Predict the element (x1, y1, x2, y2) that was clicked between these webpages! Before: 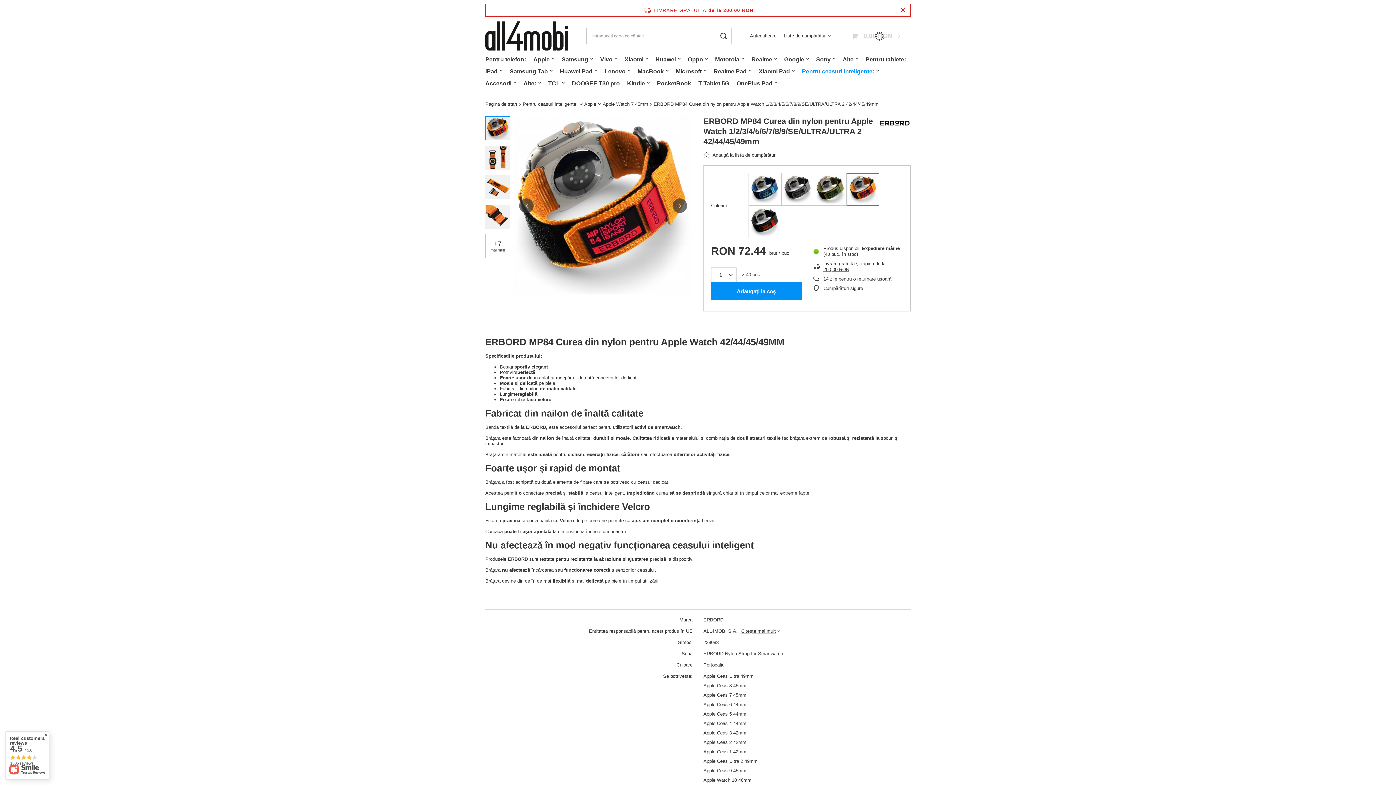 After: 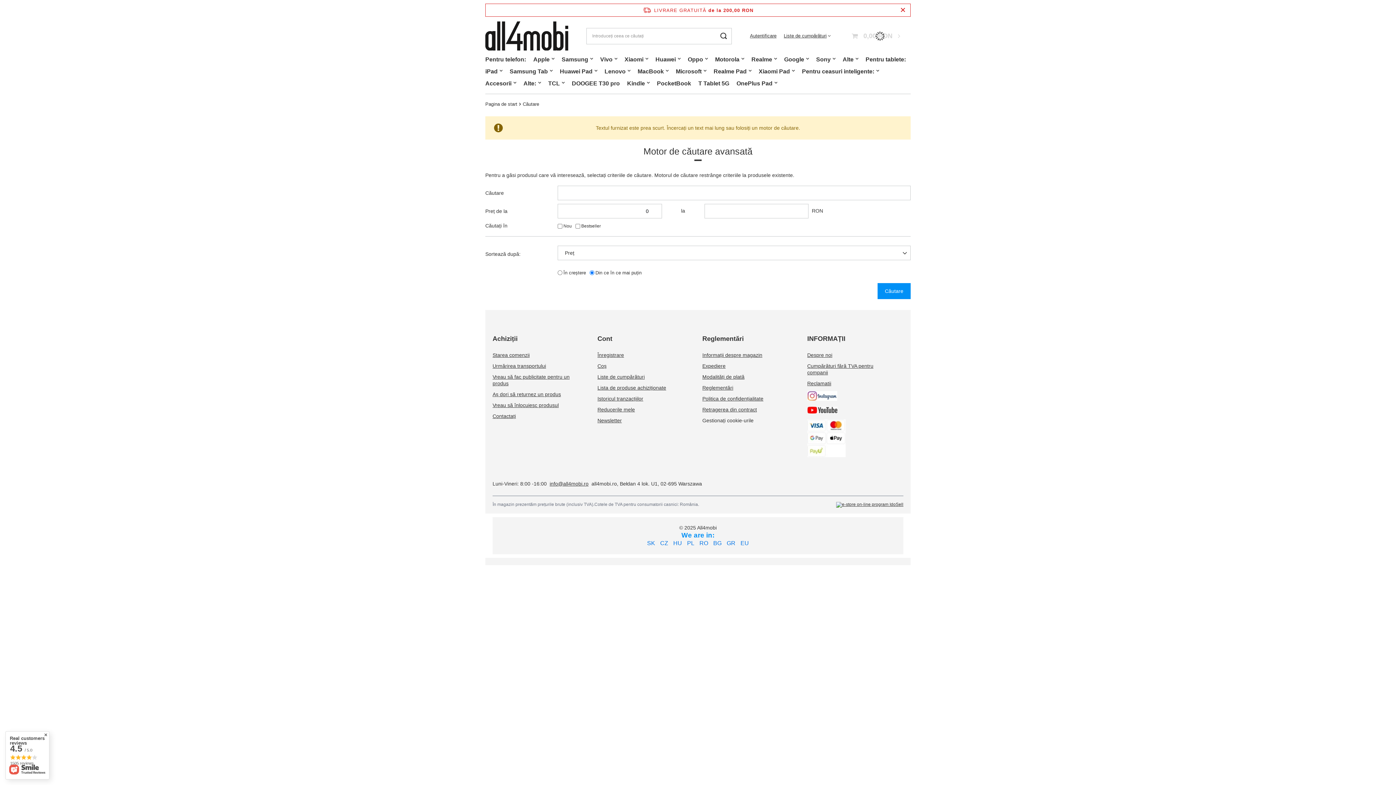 Action: bbox: (715, 27, 732, 44) label: Căutare